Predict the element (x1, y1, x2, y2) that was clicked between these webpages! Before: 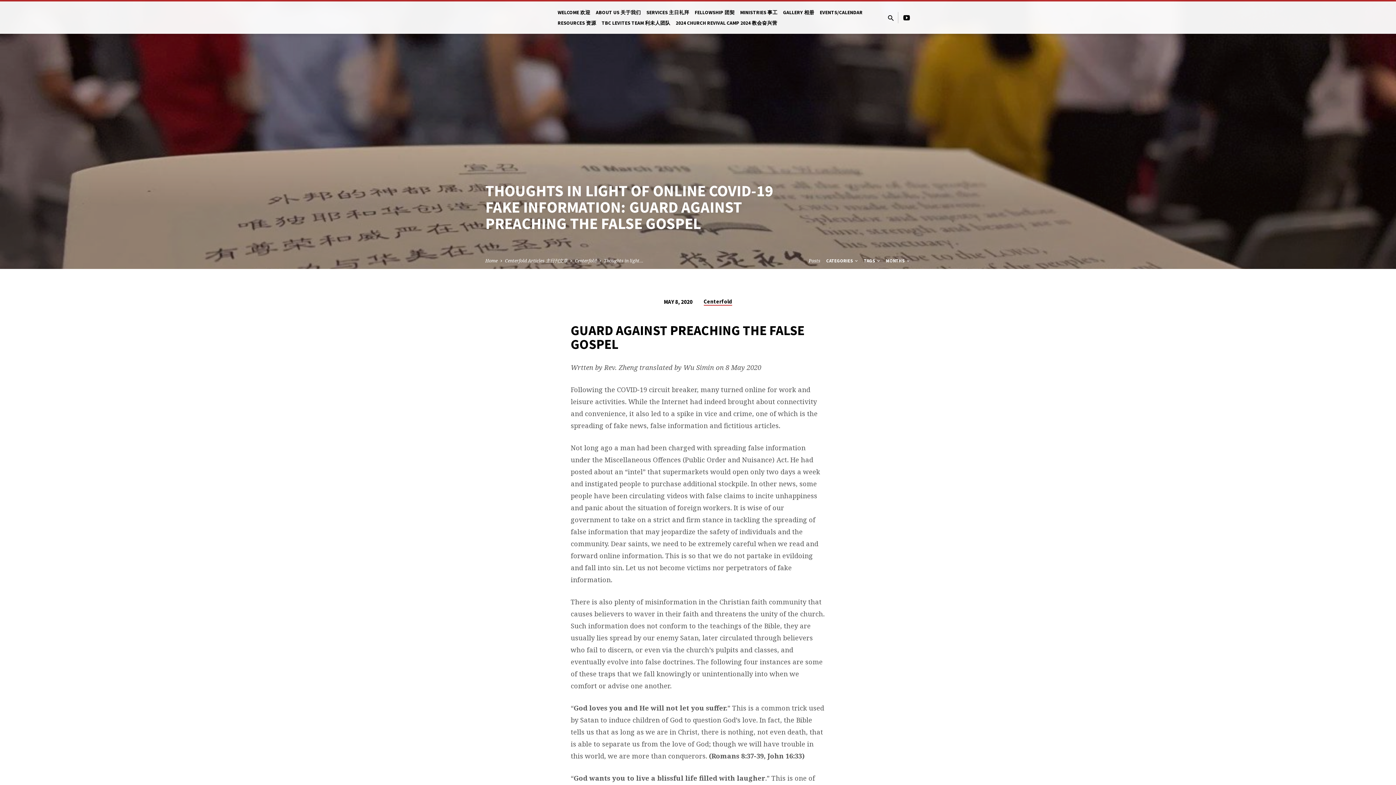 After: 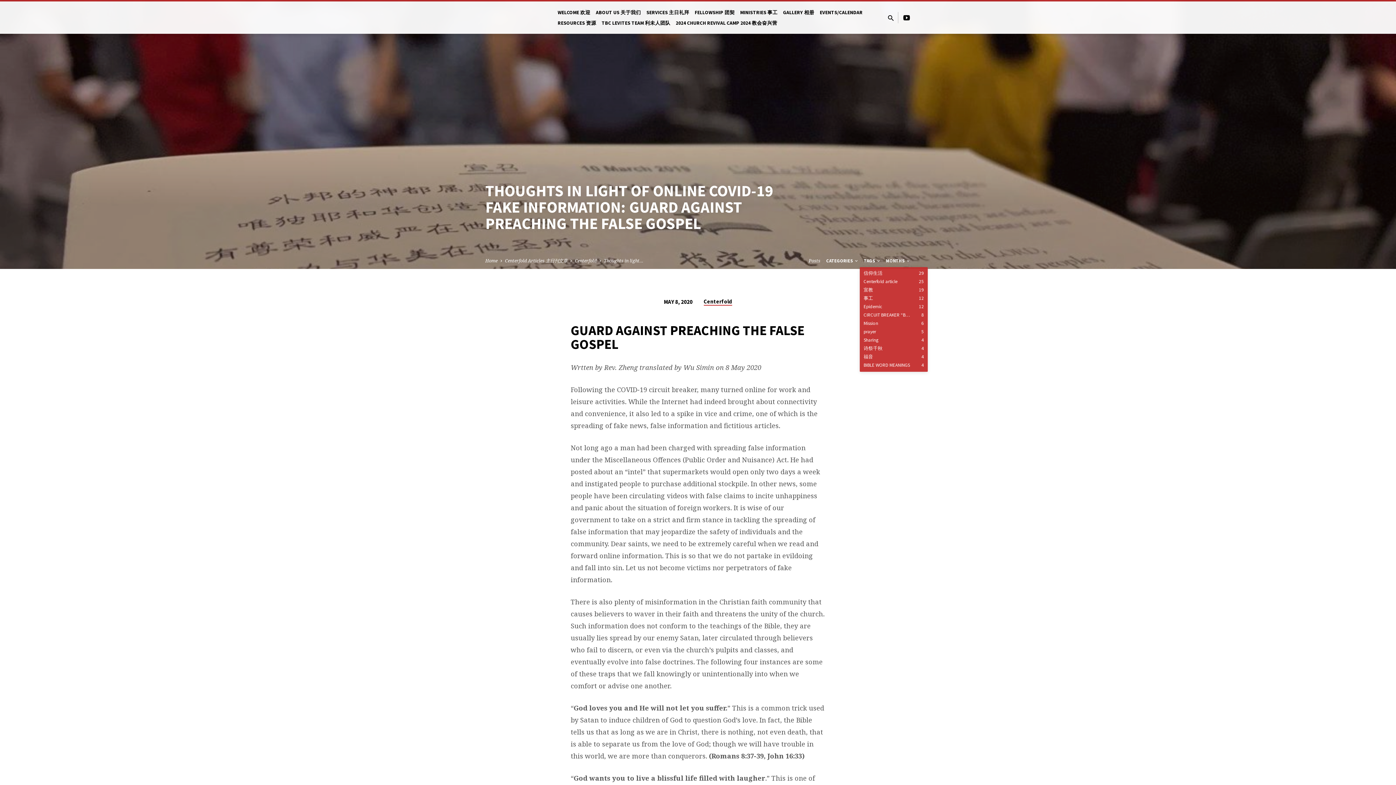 Action: bbox: (863, 258, 881, 263) label: TAGS 